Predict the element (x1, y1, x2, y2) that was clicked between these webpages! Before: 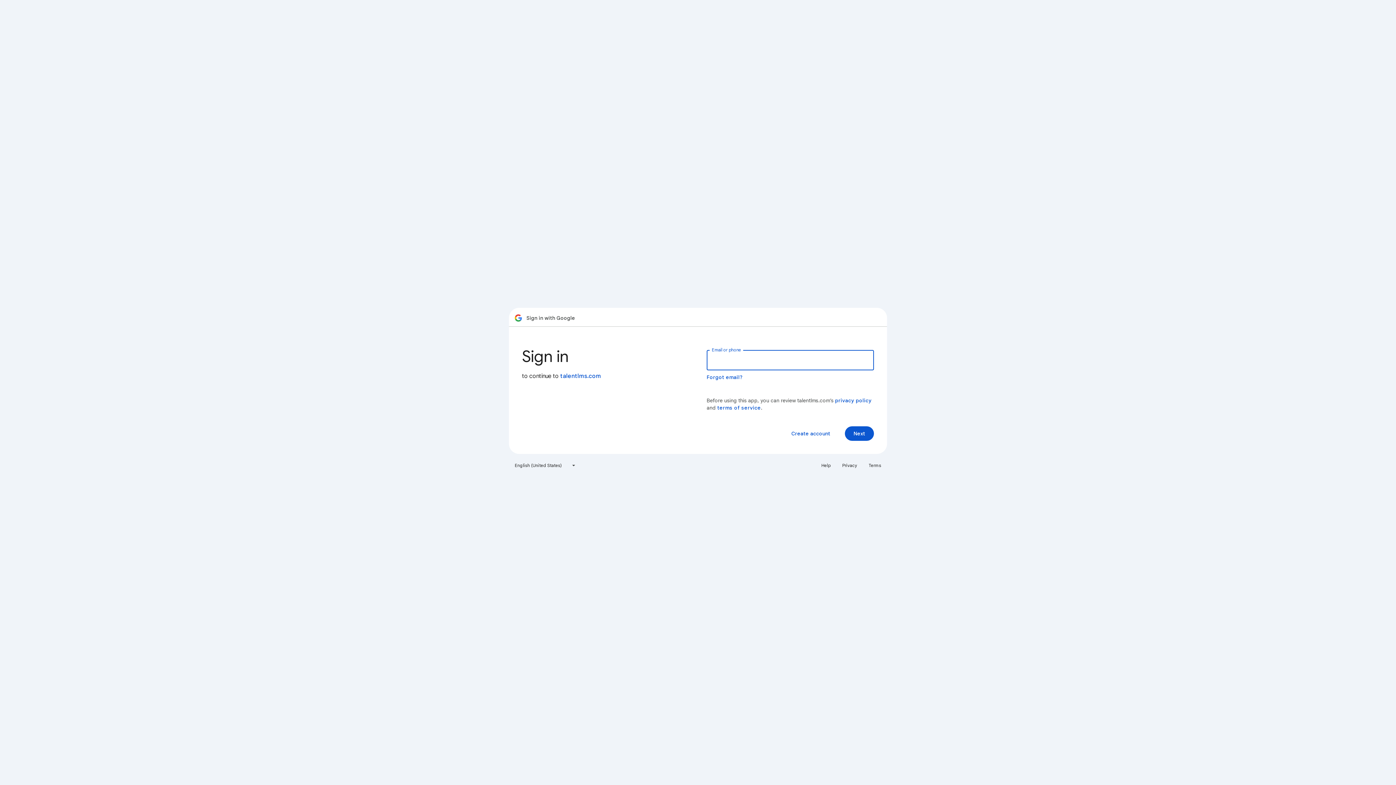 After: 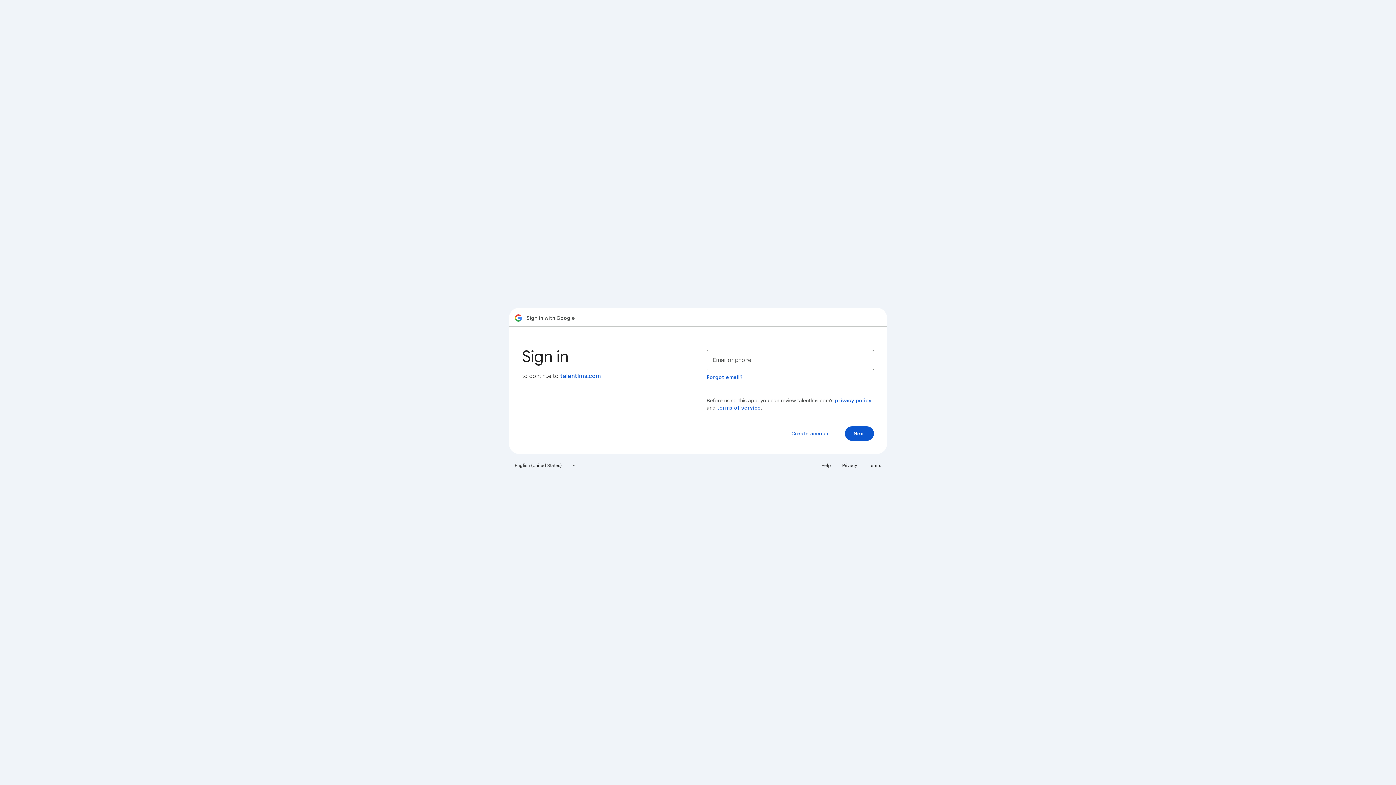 Action: bbox: (835, 397, 871, 404) label: privacy policy